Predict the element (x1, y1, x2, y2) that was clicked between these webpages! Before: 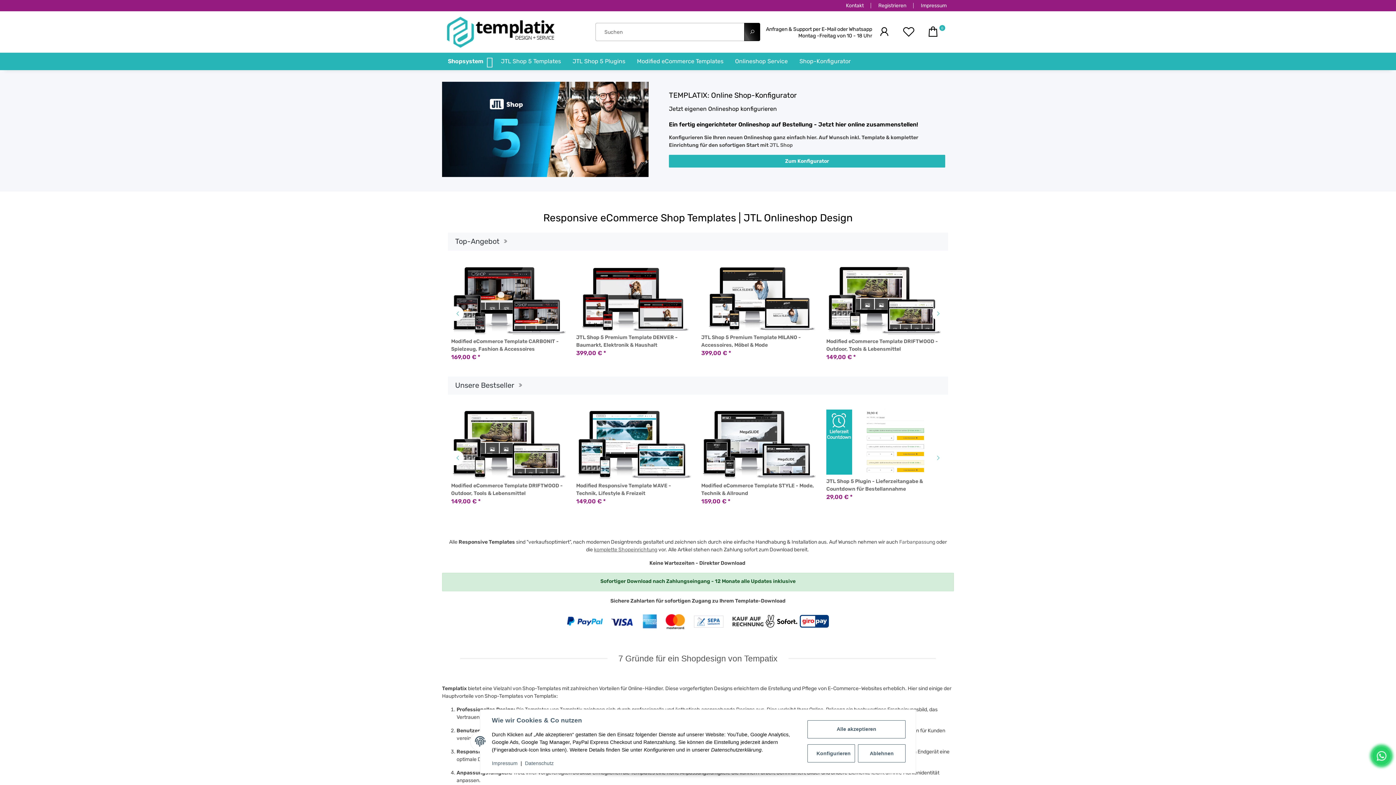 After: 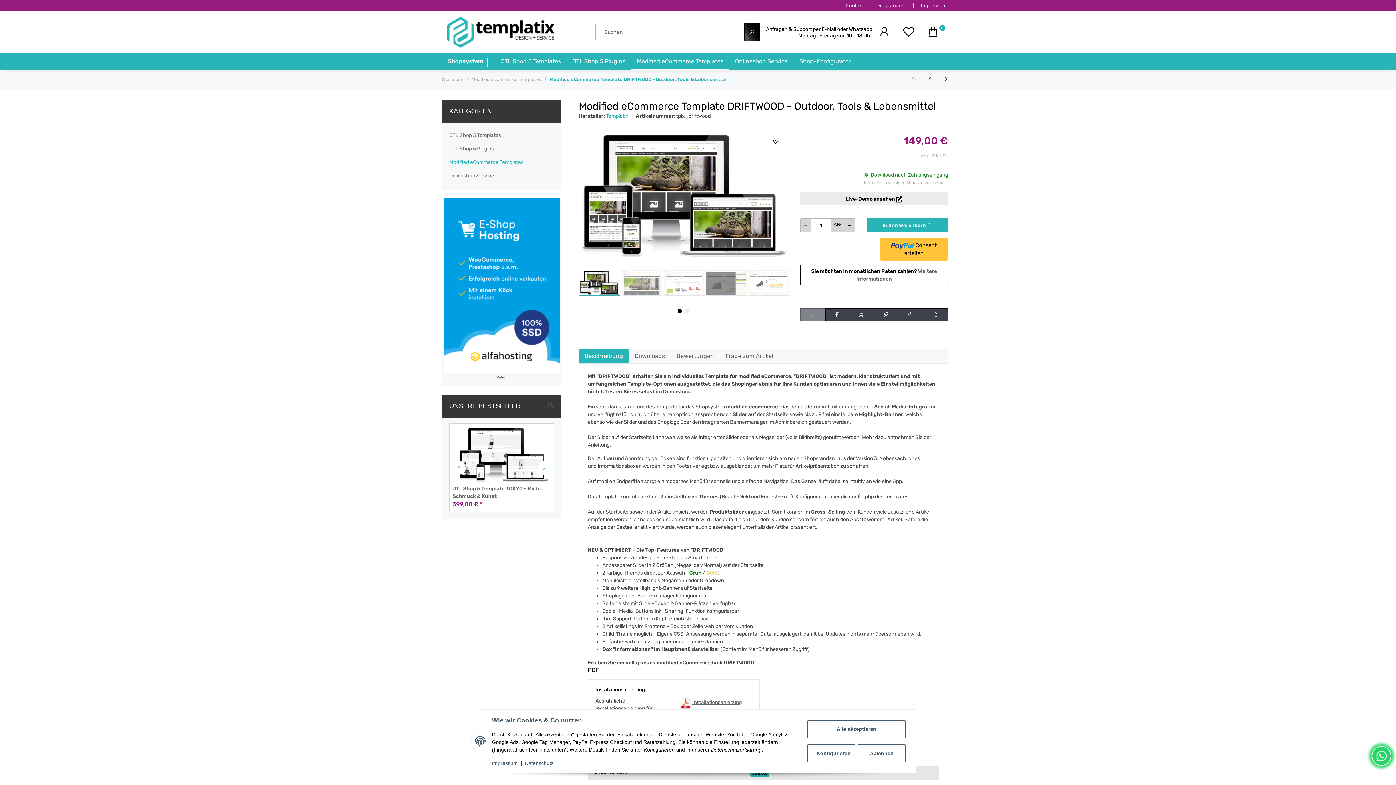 Action: bbox: (826, 337, 942, 353) label: Modified eCommerce Template DRIFTWOOD - Outdoor, Tools & Lebensmittel